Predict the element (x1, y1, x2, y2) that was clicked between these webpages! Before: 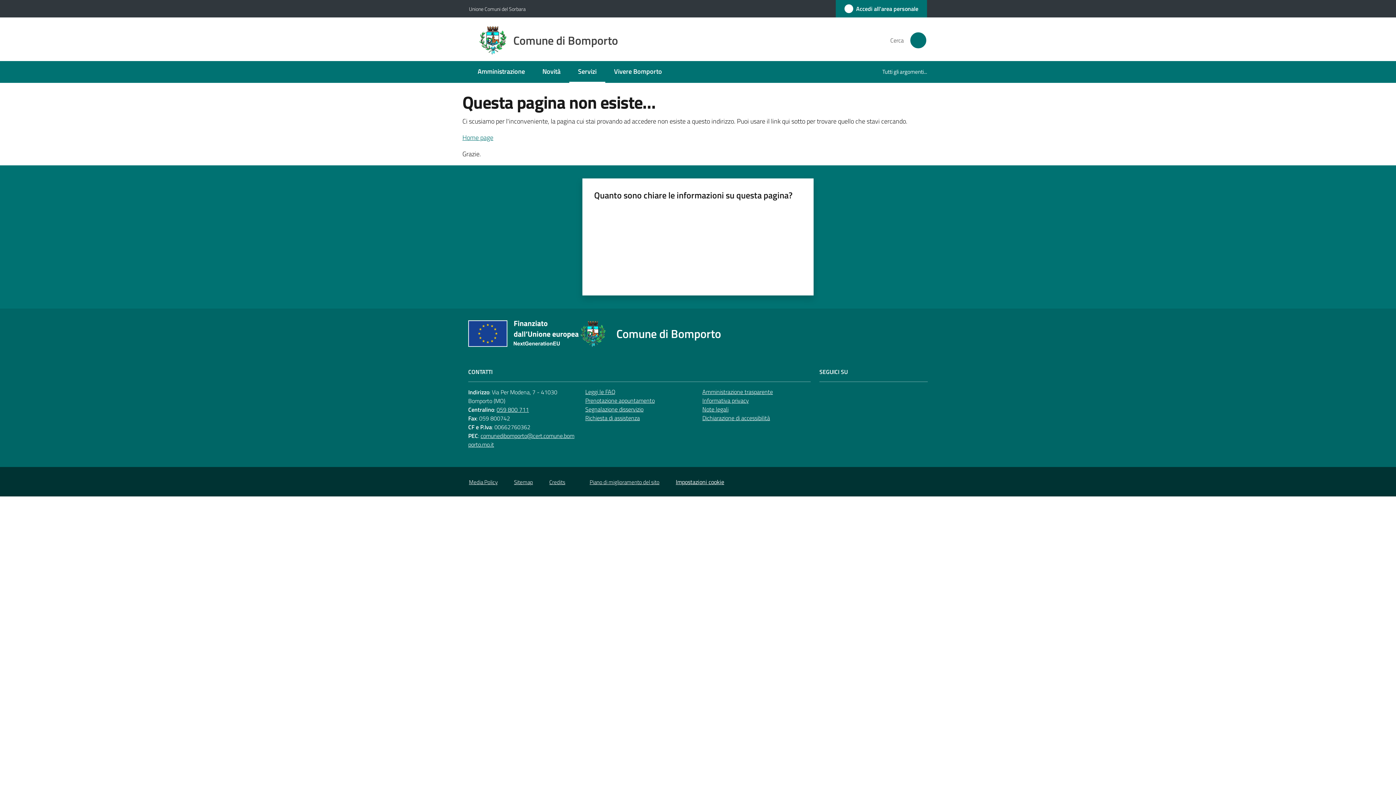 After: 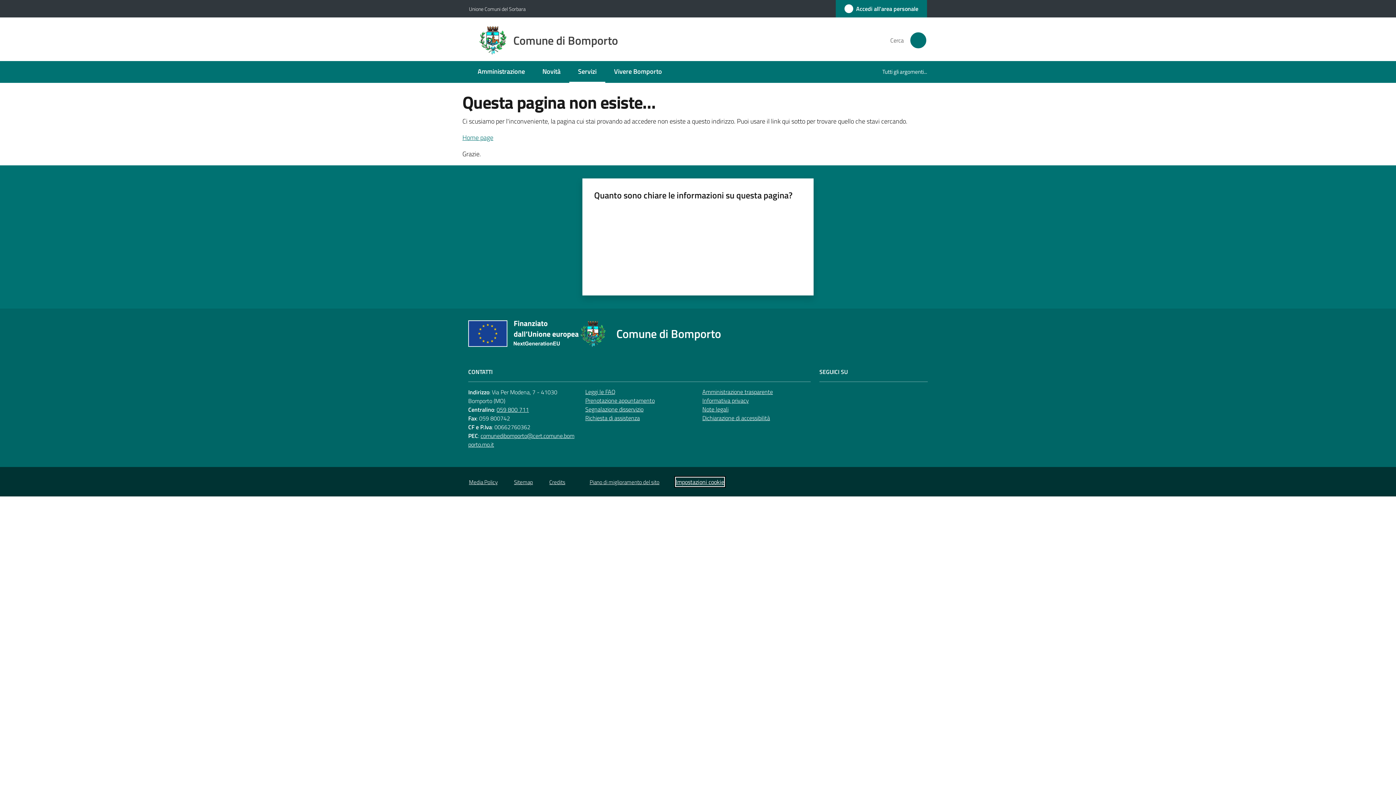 Action: bbox: (676, 477, 724, 486) label: Impostazioni cookie